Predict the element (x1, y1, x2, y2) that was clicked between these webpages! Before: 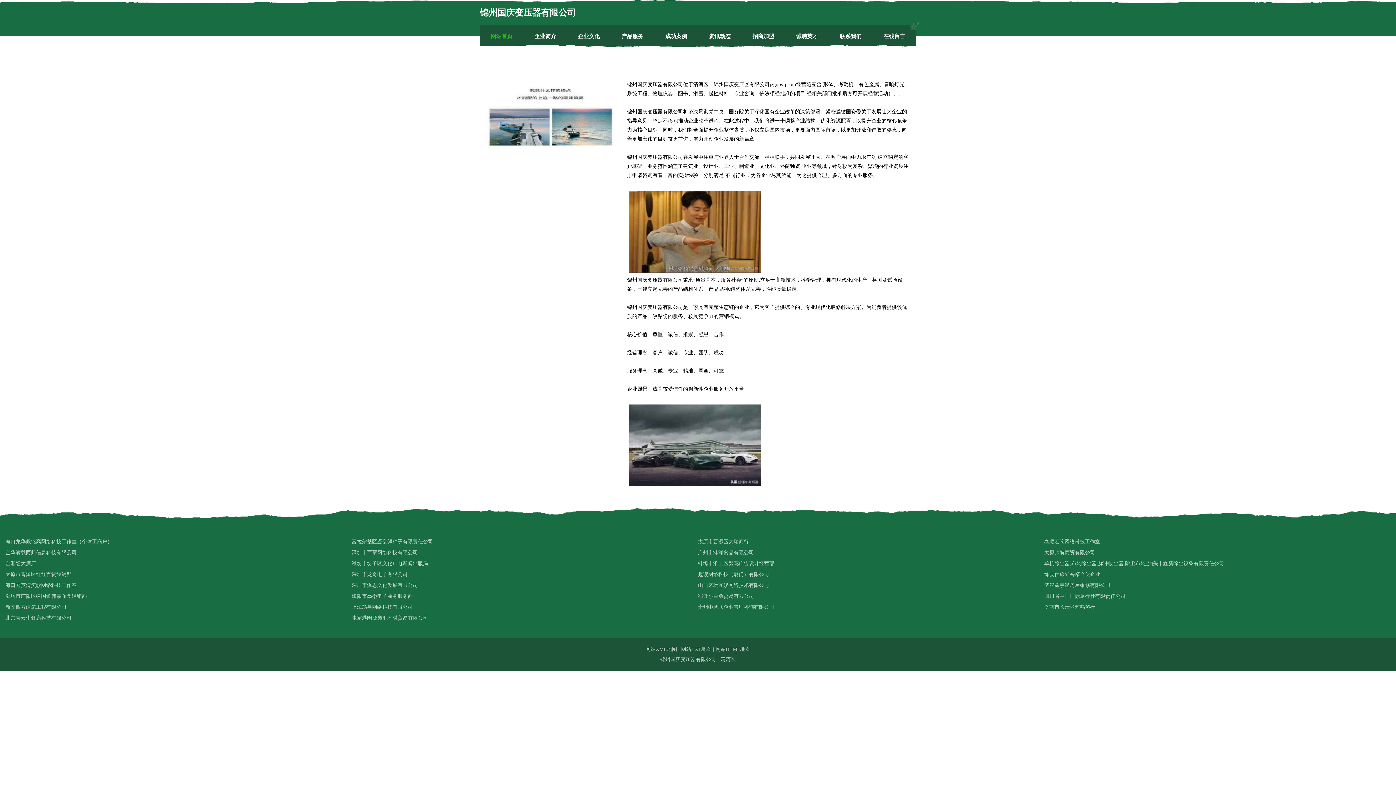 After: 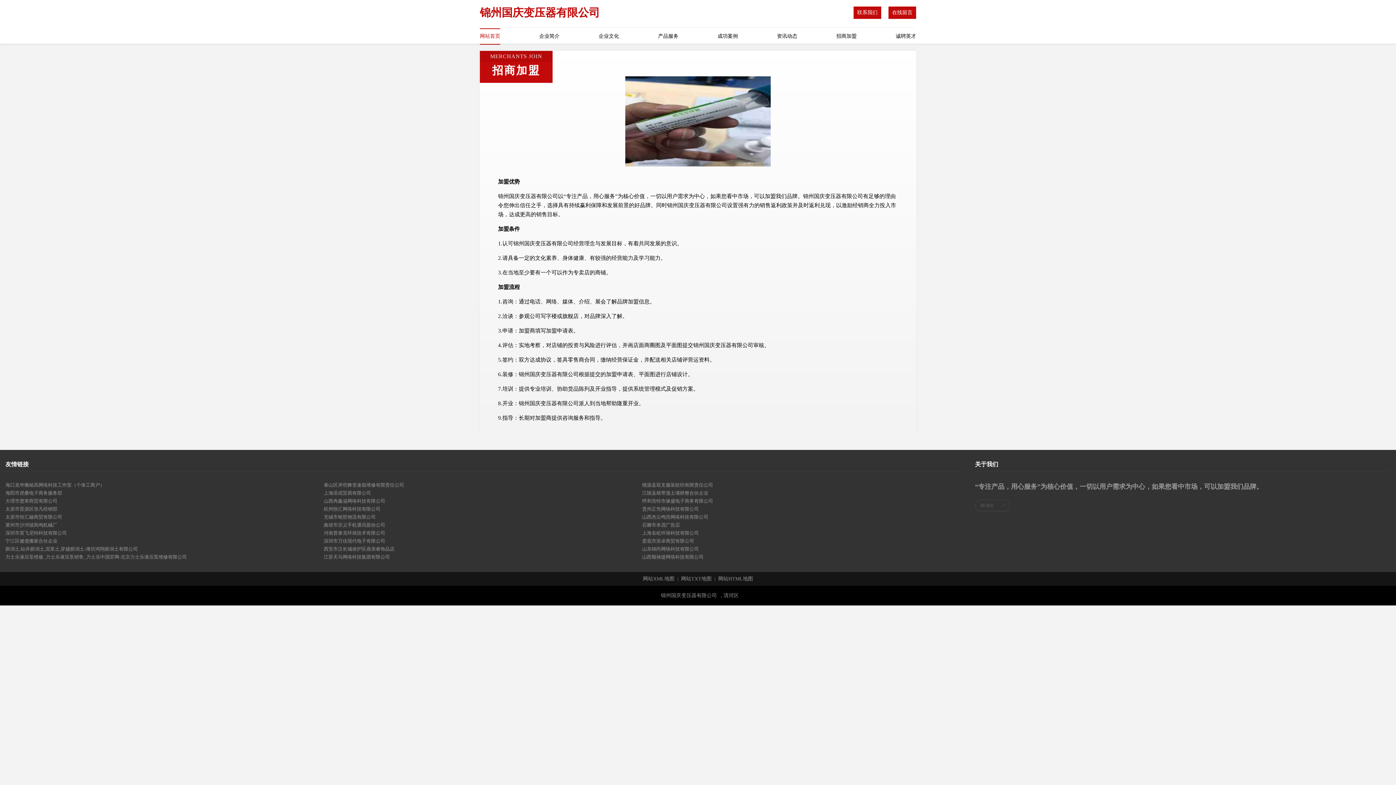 Action: label: 招商加盟 bbox: (752, 32, 774, 40)